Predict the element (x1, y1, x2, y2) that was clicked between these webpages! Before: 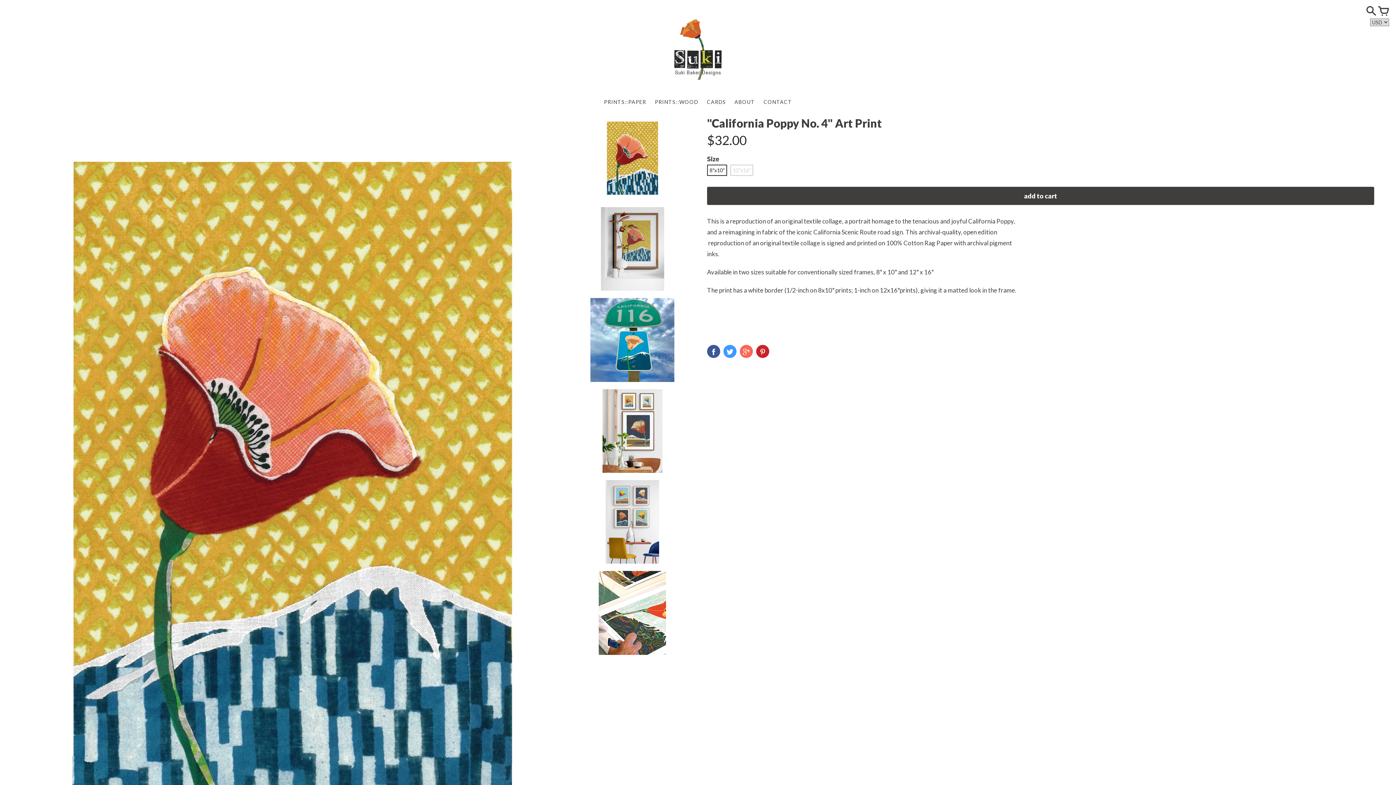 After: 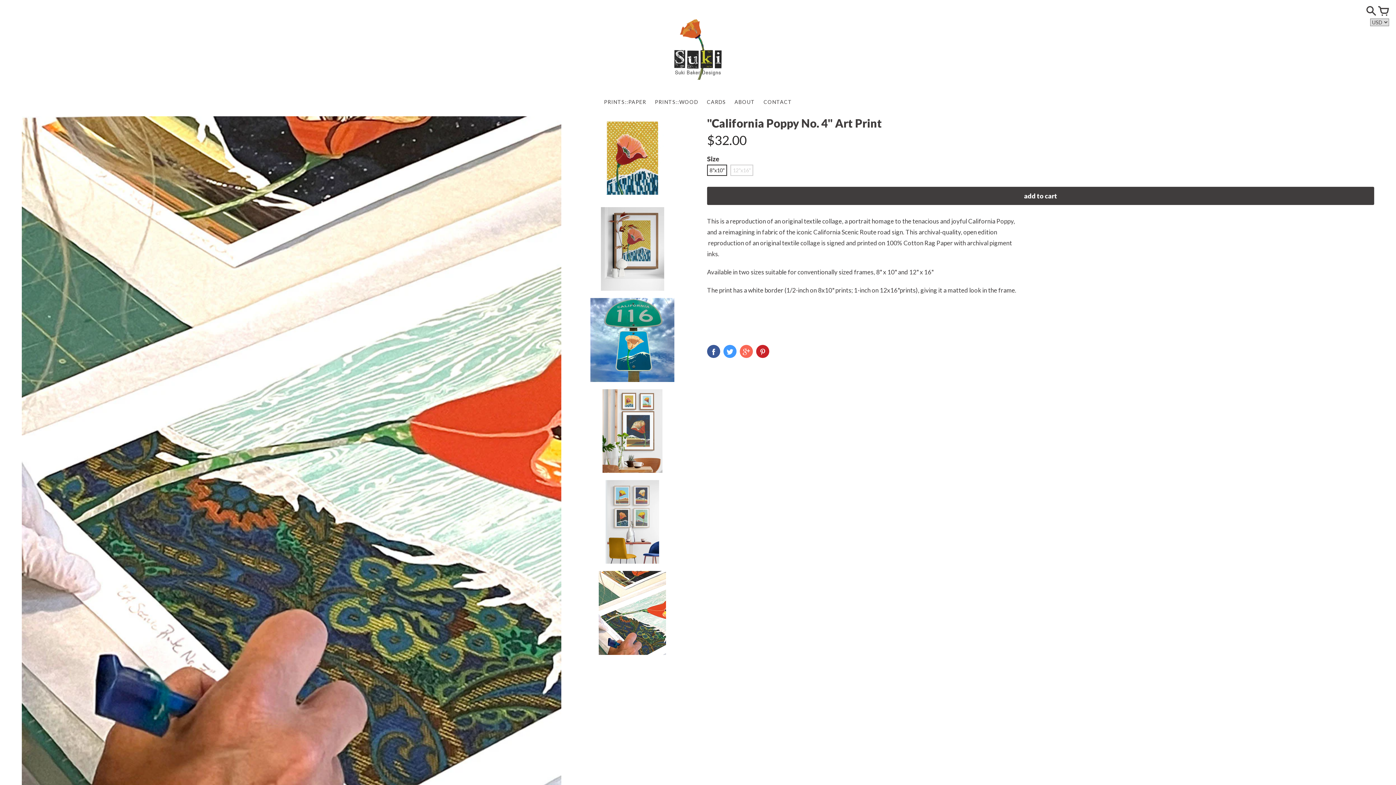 Action: bbox: (568, 571, 696, 655)